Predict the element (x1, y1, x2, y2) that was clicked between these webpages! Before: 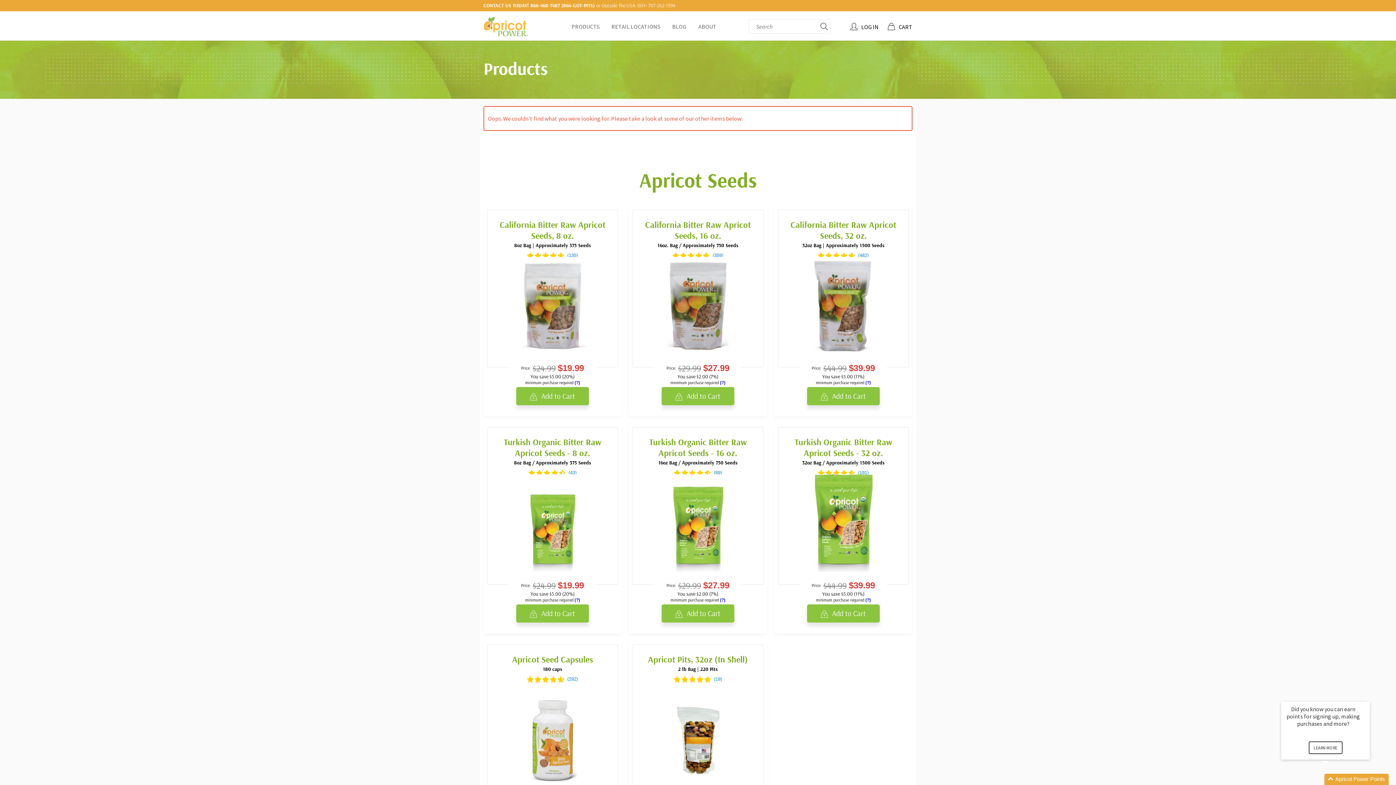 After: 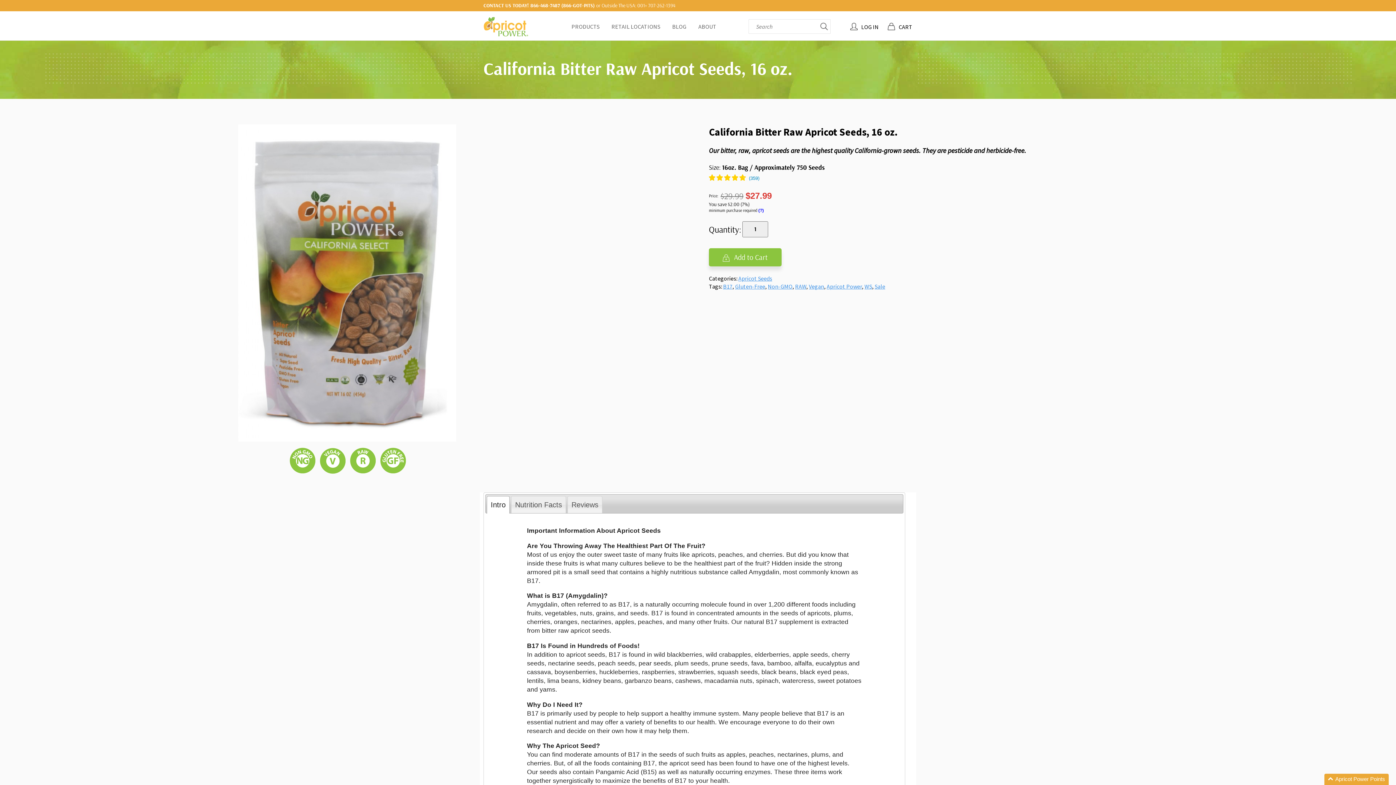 Action: bbox: (632, 209, 763, 367) label: California Bitter Raw Apricot Seeds, 16 oz.
16oz. Bag / Approximately 750 Seeds